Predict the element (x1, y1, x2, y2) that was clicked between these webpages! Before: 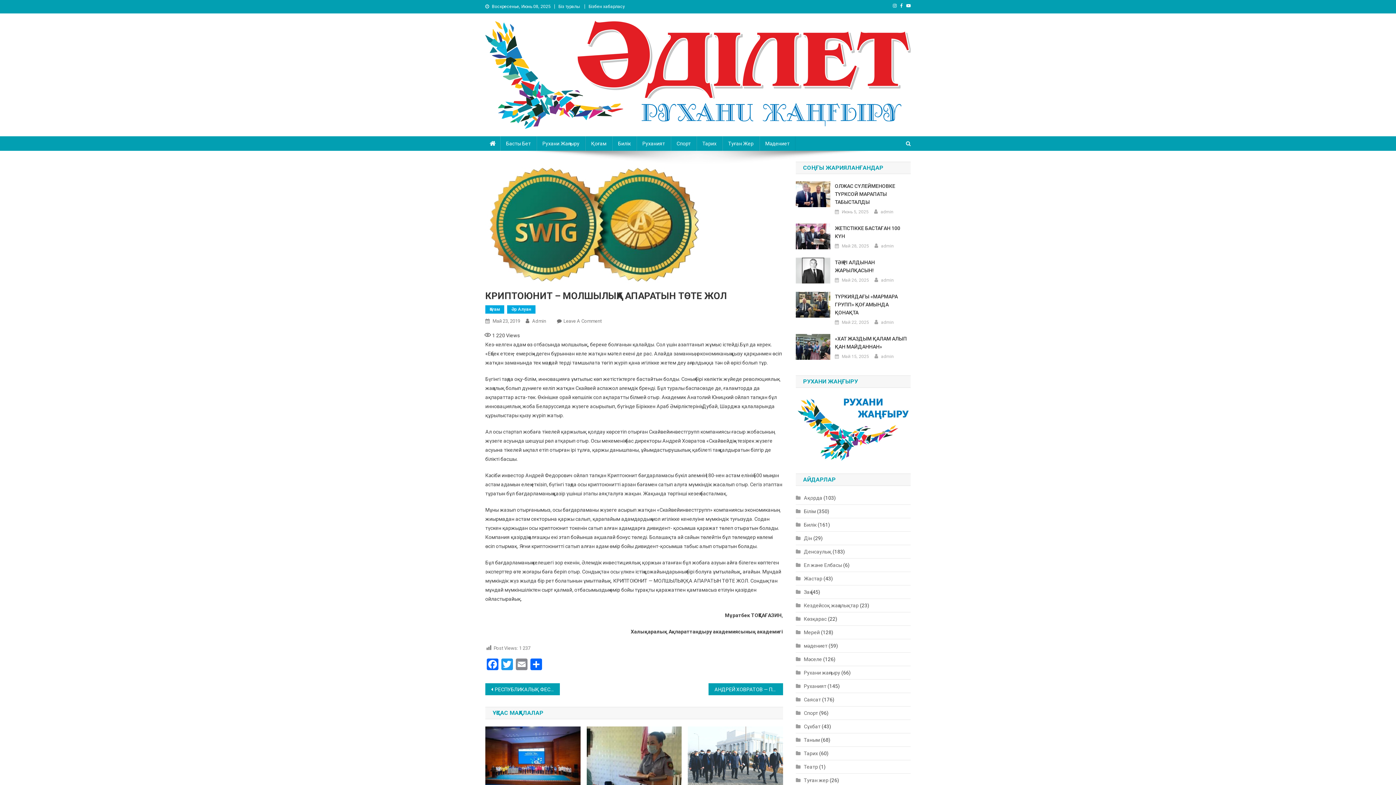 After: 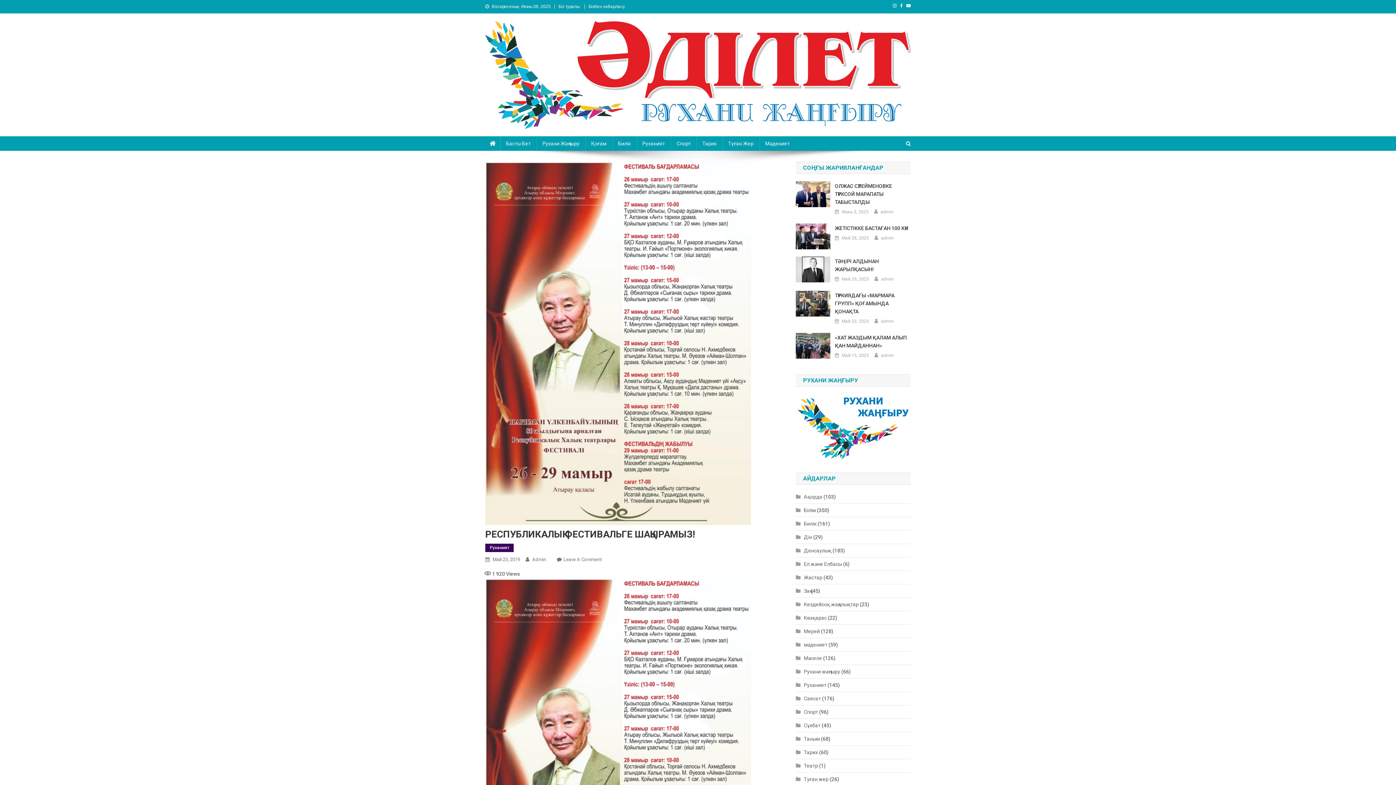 Action: label: РЕСПУБЛИКАЛЫҚ ФЕСТИВАЛЬГЕ ШАҚЫРАМЫЗ! bbox: (485, 683, 559, 695)